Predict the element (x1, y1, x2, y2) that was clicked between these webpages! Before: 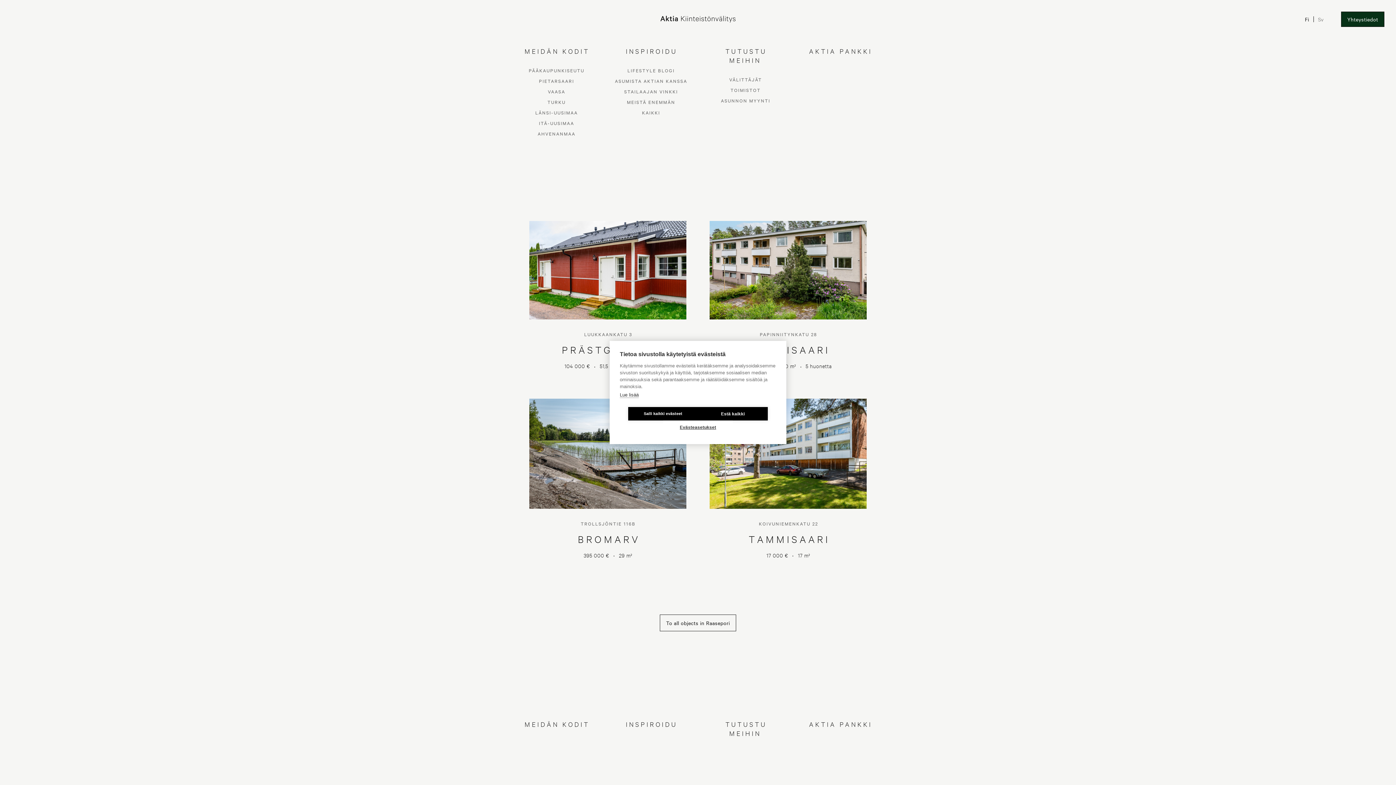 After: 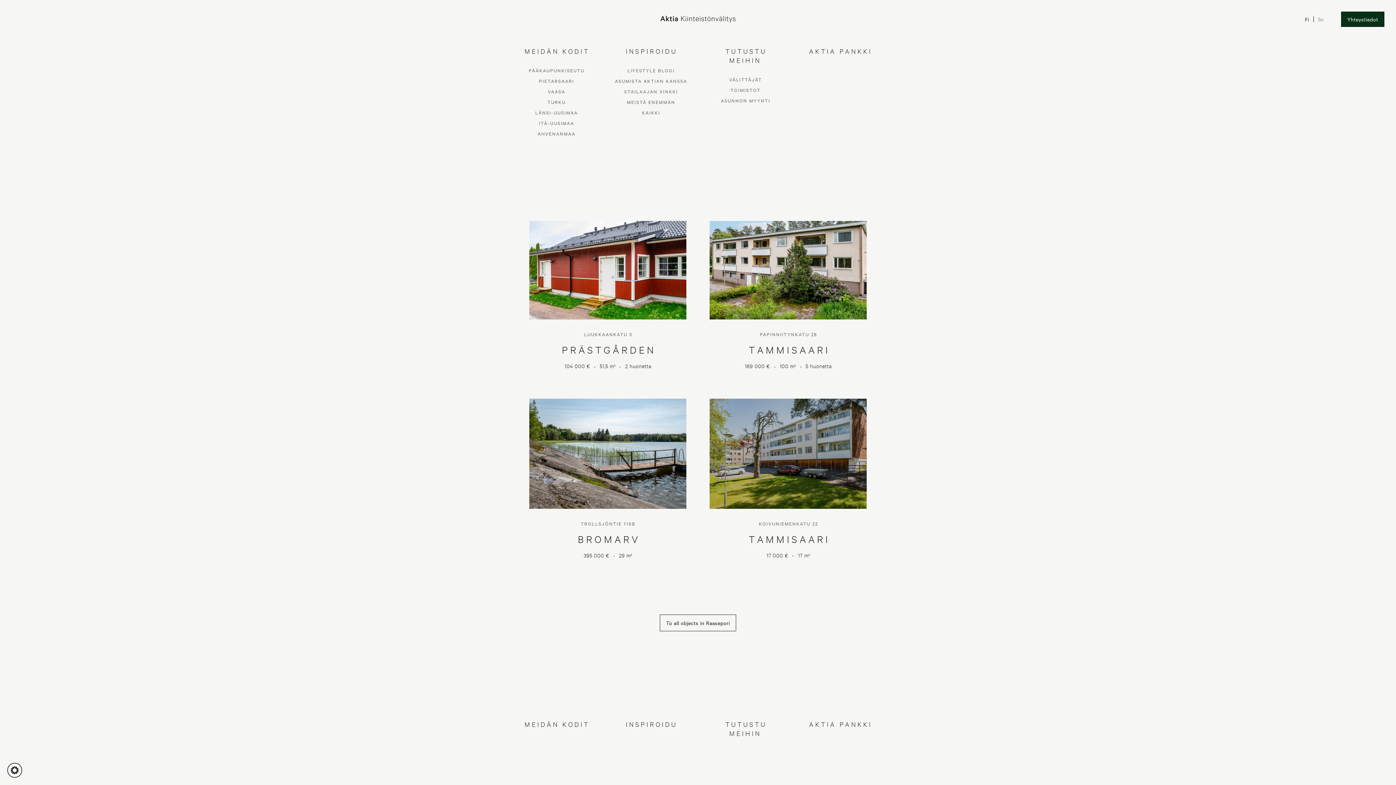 Action: label: Estä kaikki bbox: (698, 407, 768, 420)